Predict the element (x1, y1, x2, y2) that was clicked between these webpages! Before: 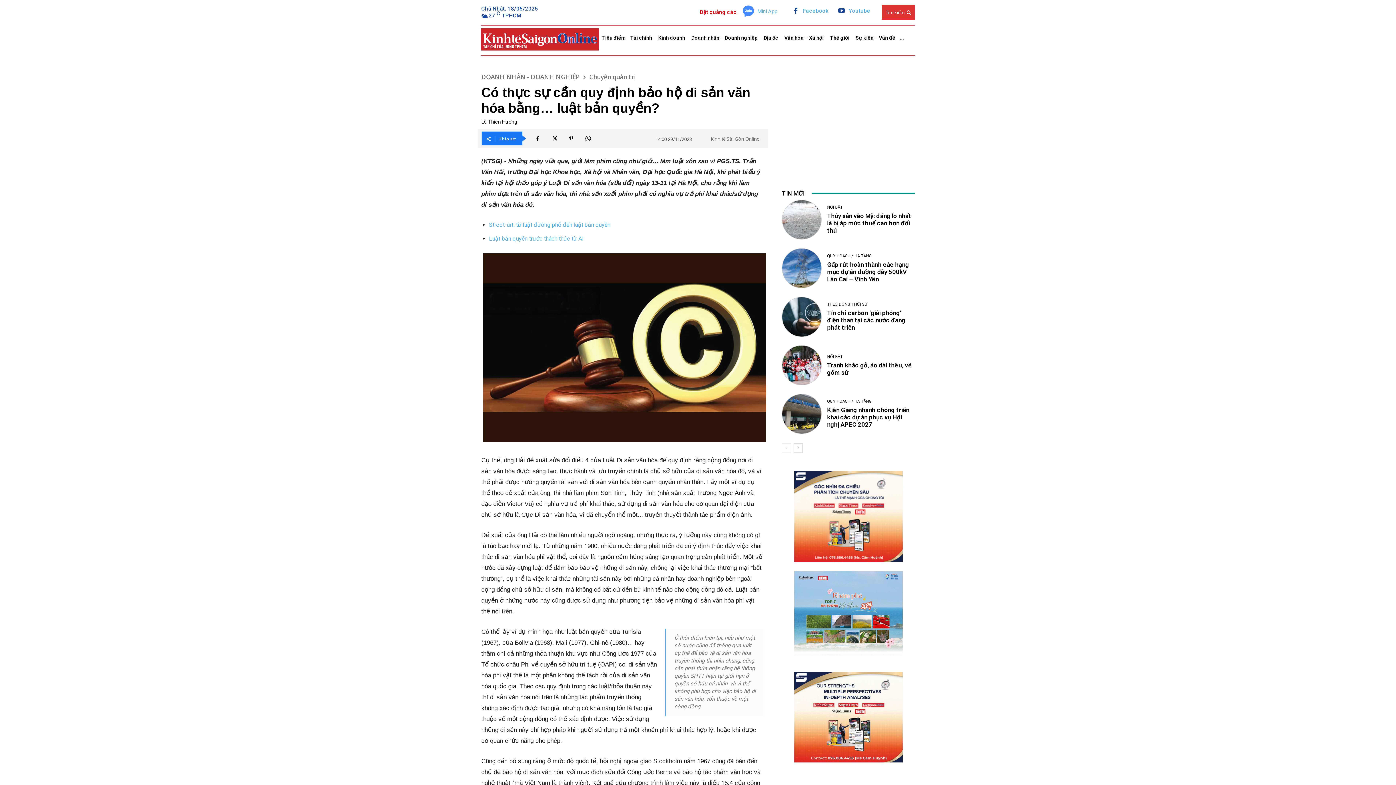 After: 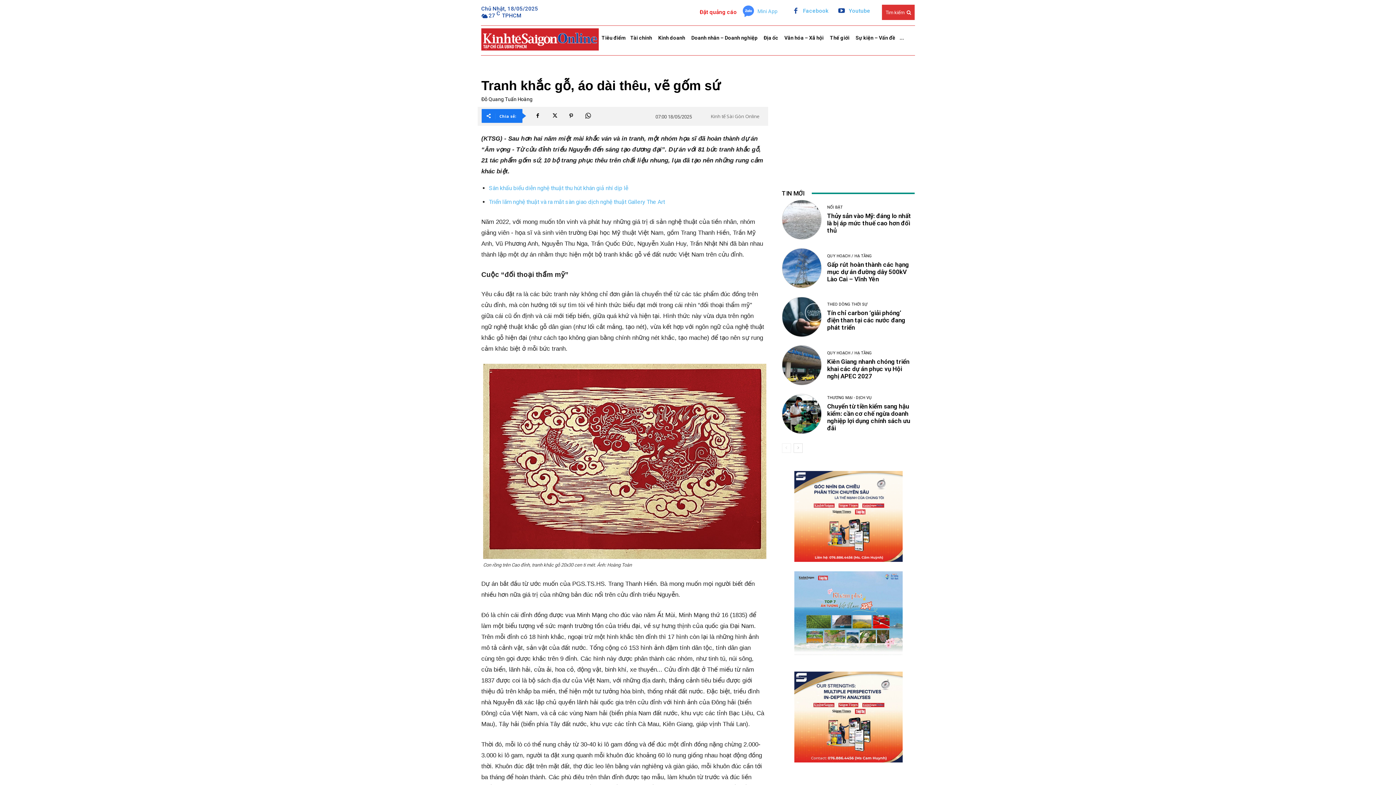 Action: label: Tranh khắc gỗ, áo dài thêu, vẽ gốm sứ bbox: (827, 361, 911, 376)